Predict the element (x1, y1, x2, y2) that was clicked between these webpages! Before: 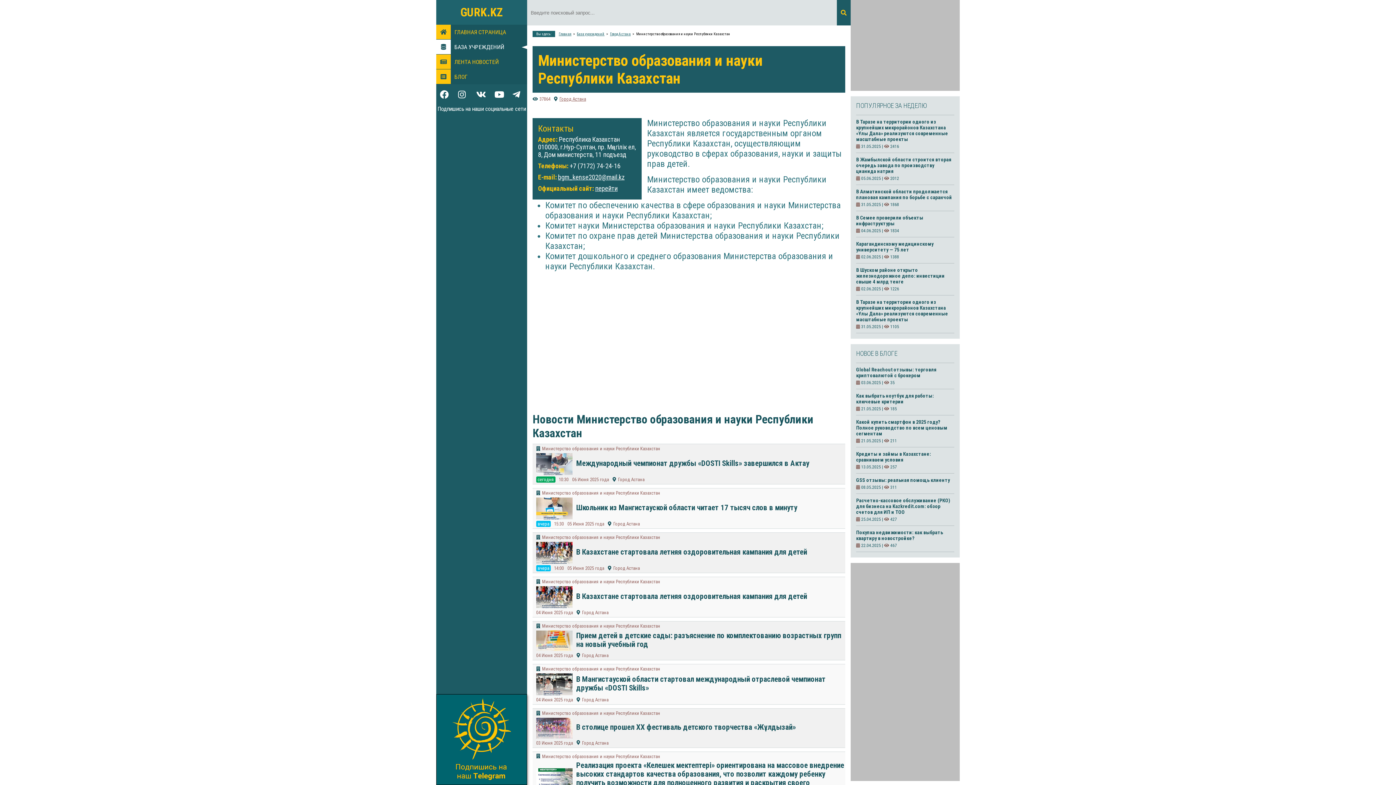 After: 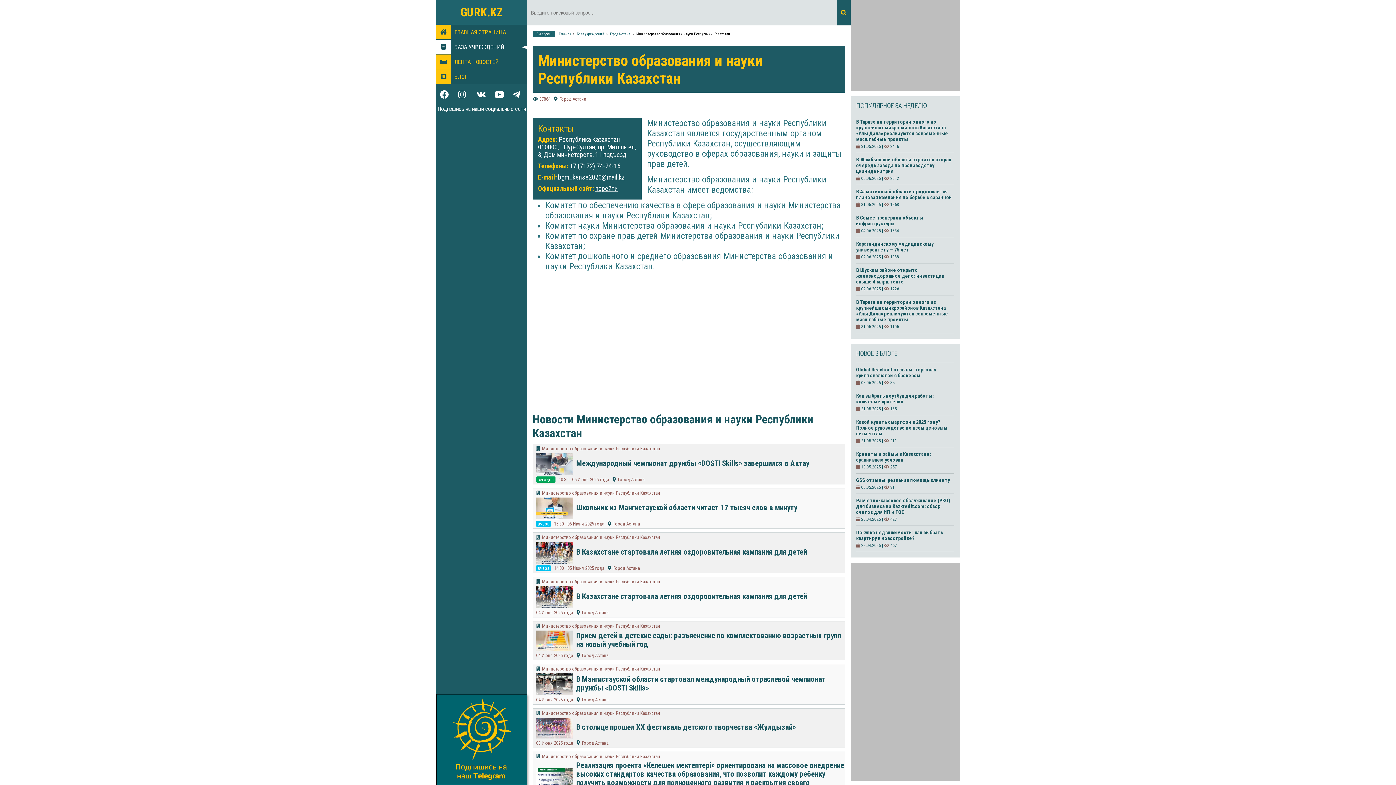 Action: bbox: (542, 623, 660, 629) label: Министерство образования и науки Республики Казахстан